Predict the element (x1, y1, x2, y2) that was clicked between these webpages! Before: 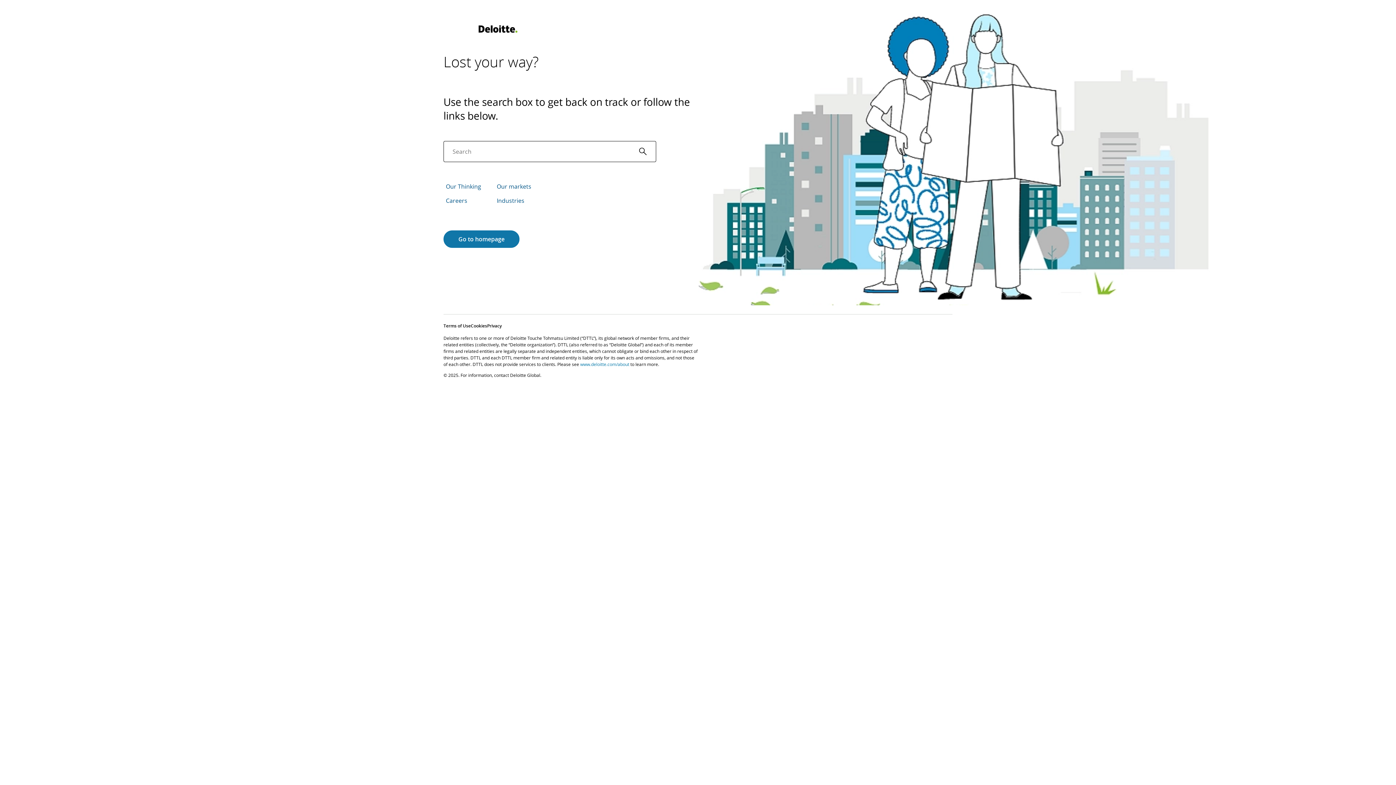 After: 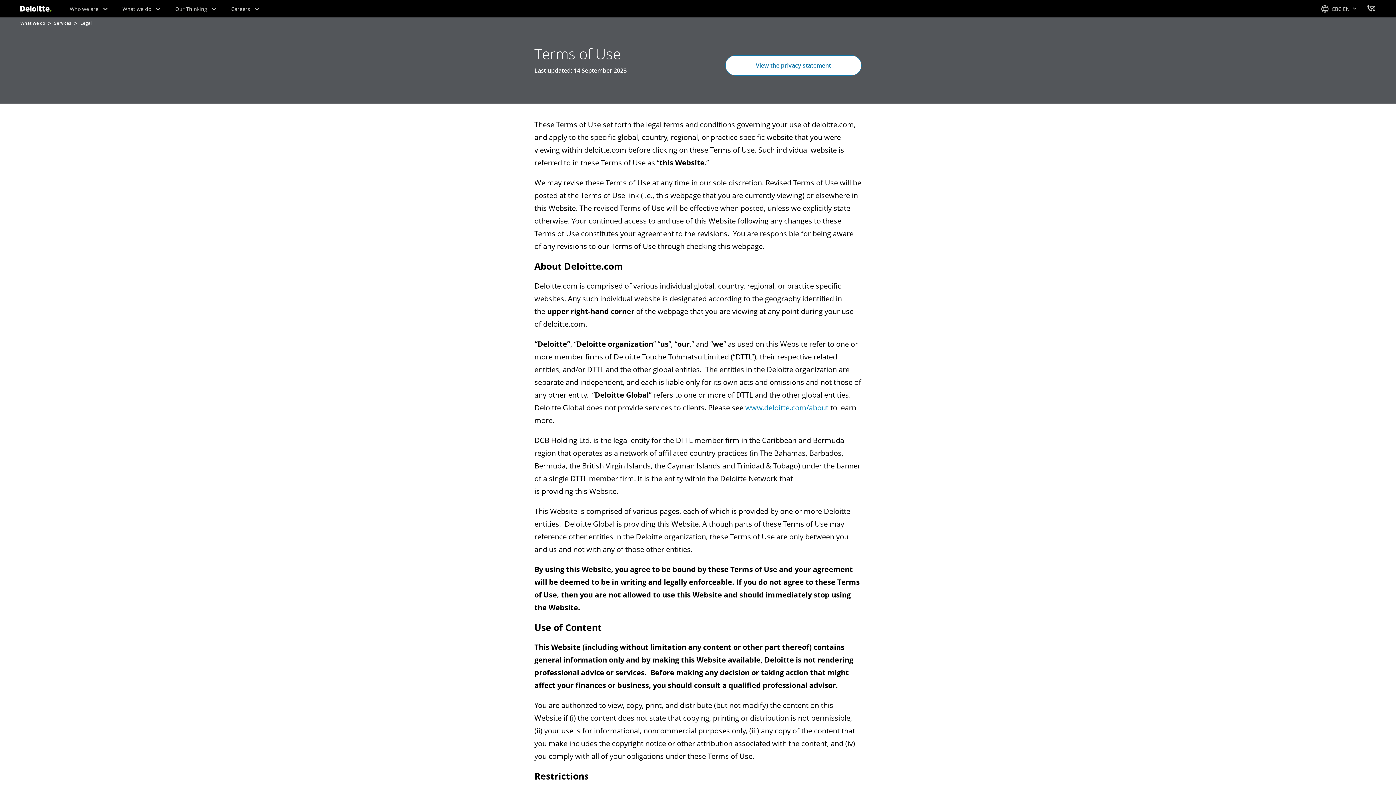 Action: bbox: (443, 322, 470, 329) label: Terms of Use